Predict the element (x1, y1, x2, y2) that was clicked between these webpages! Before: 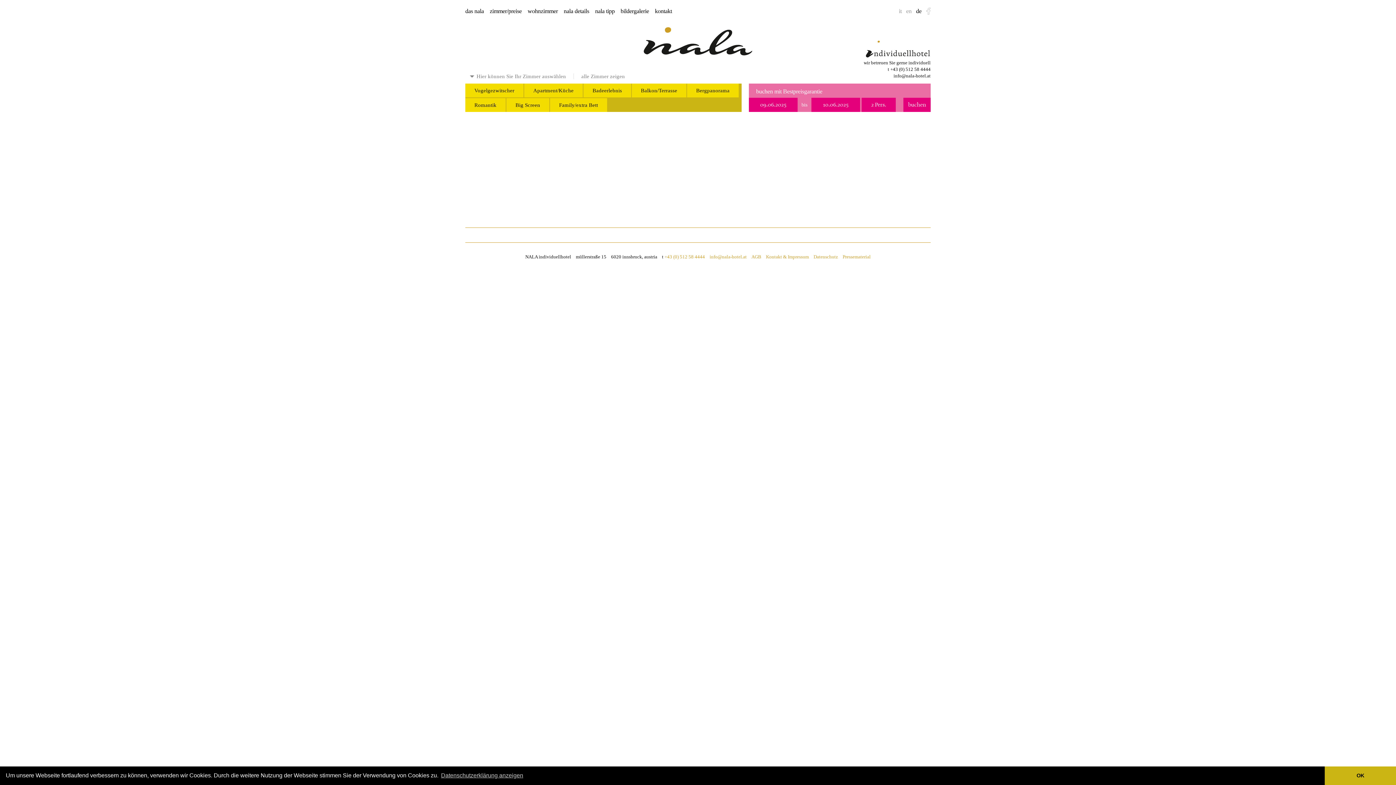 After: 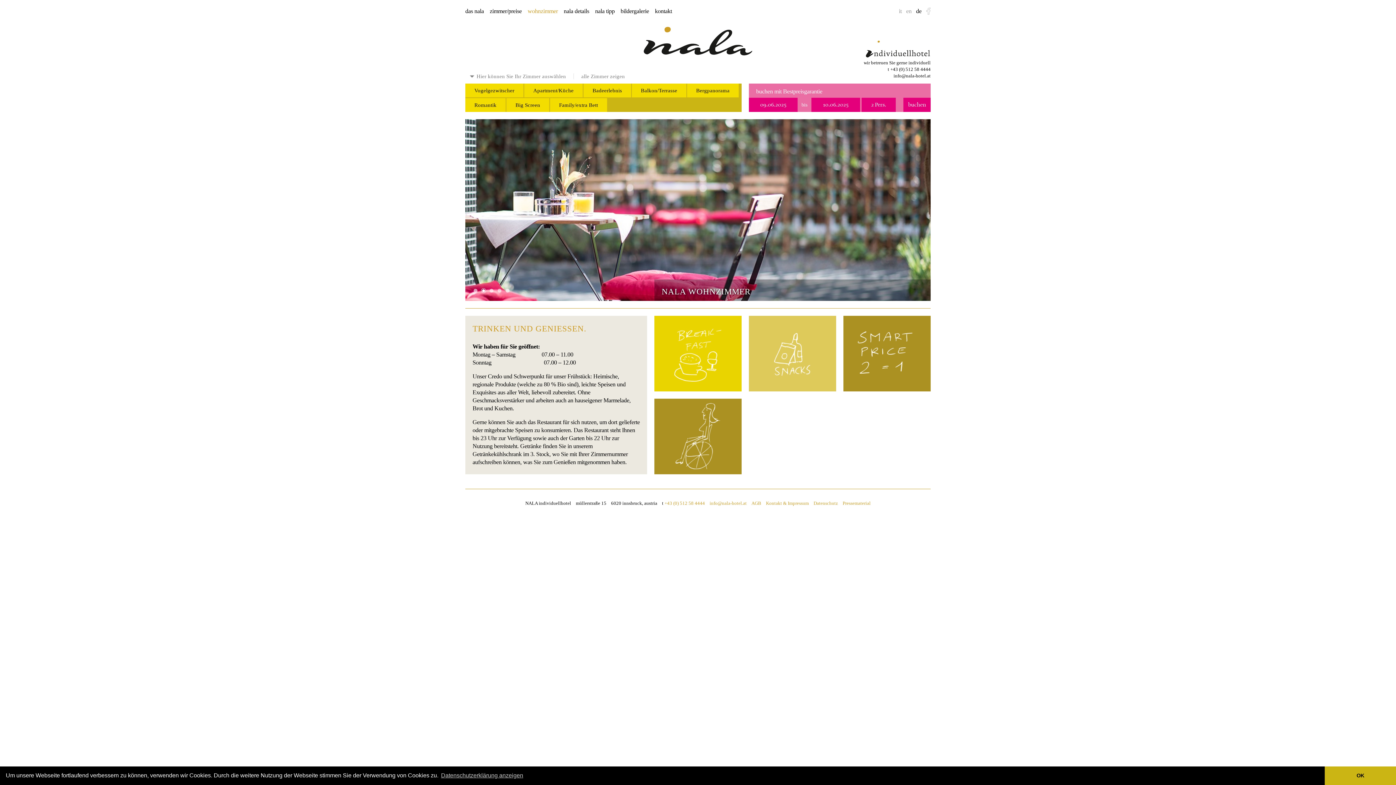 Action: label: wohnzimmer bbox: (527, 7, 558, 15)